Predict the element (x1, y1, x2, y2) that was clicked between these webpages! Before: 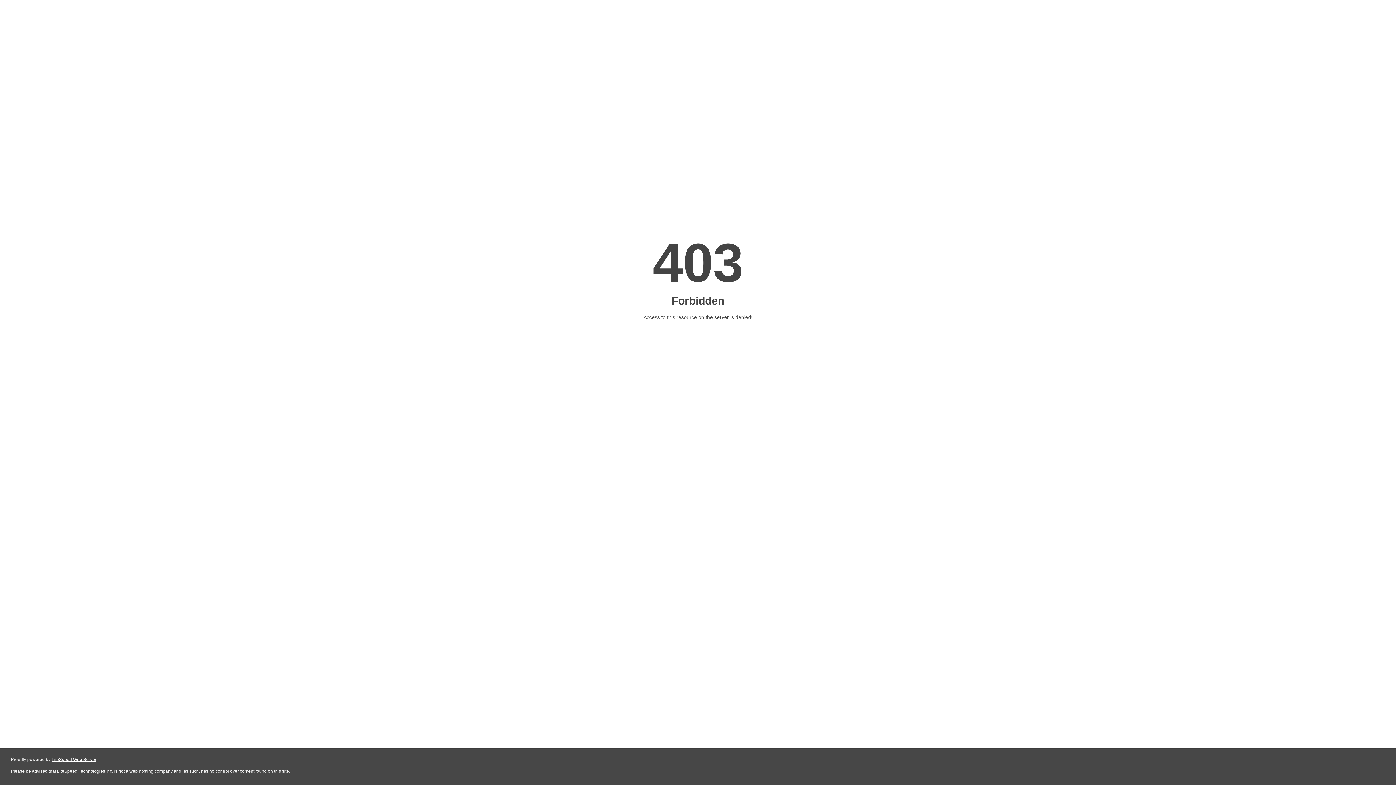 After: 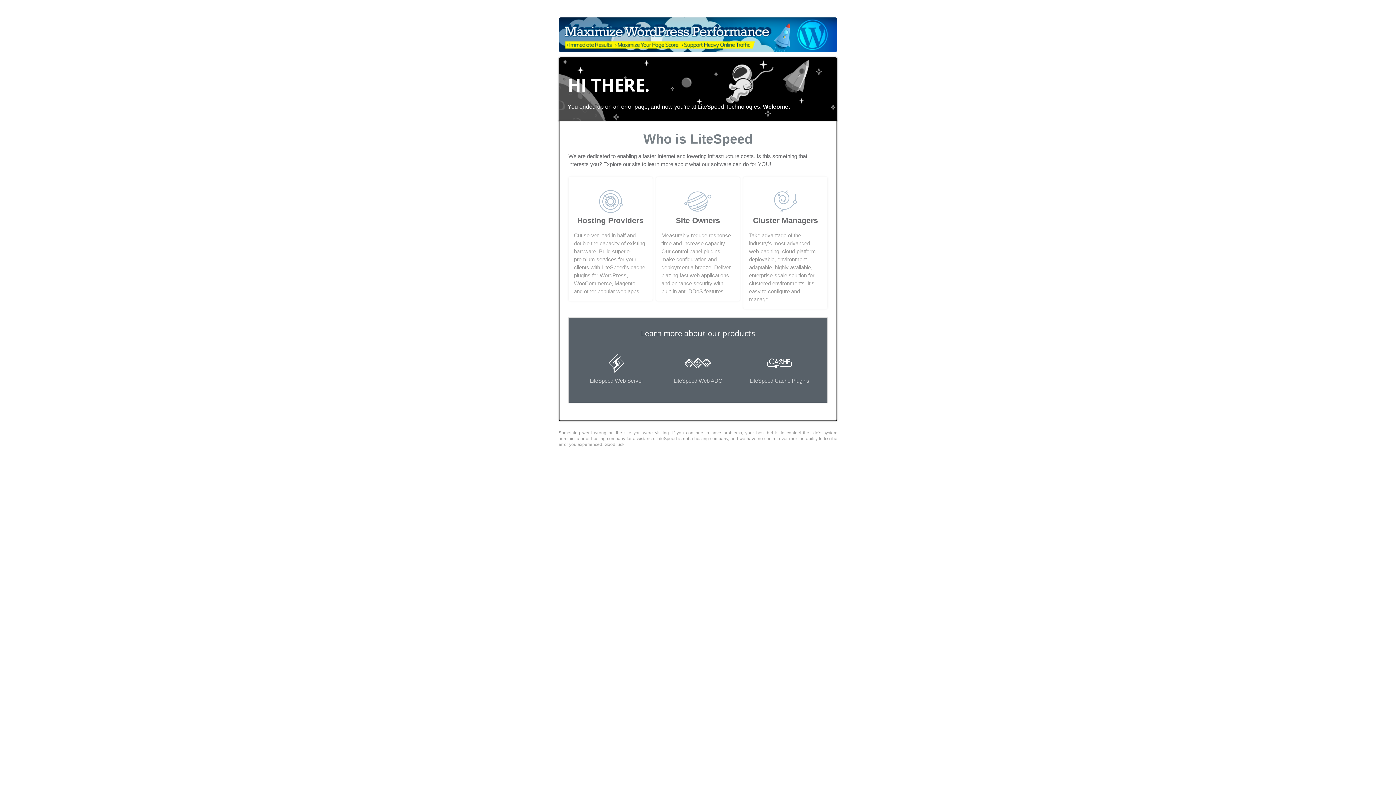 Action: label: LiteSpeed Web Server bbox: (51, 757, 96, 762)